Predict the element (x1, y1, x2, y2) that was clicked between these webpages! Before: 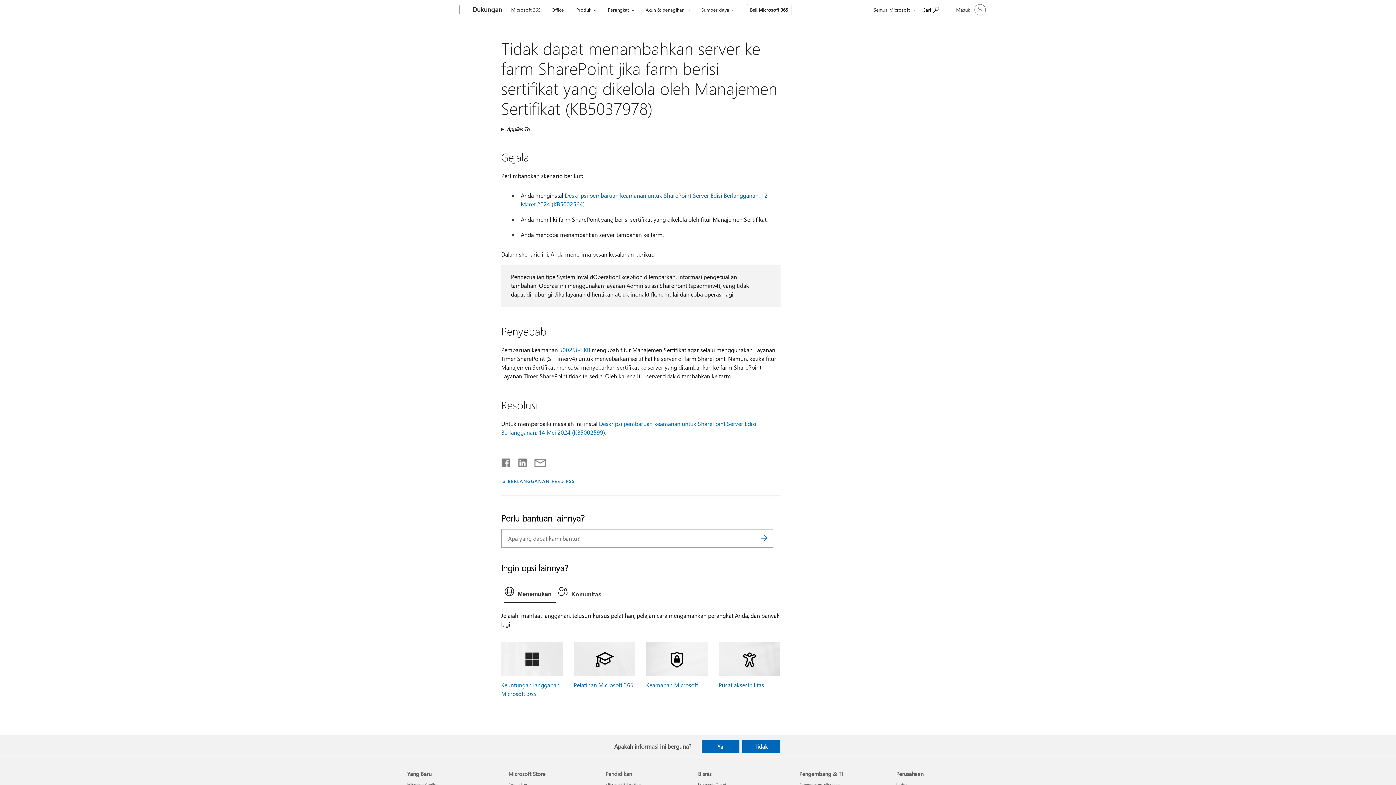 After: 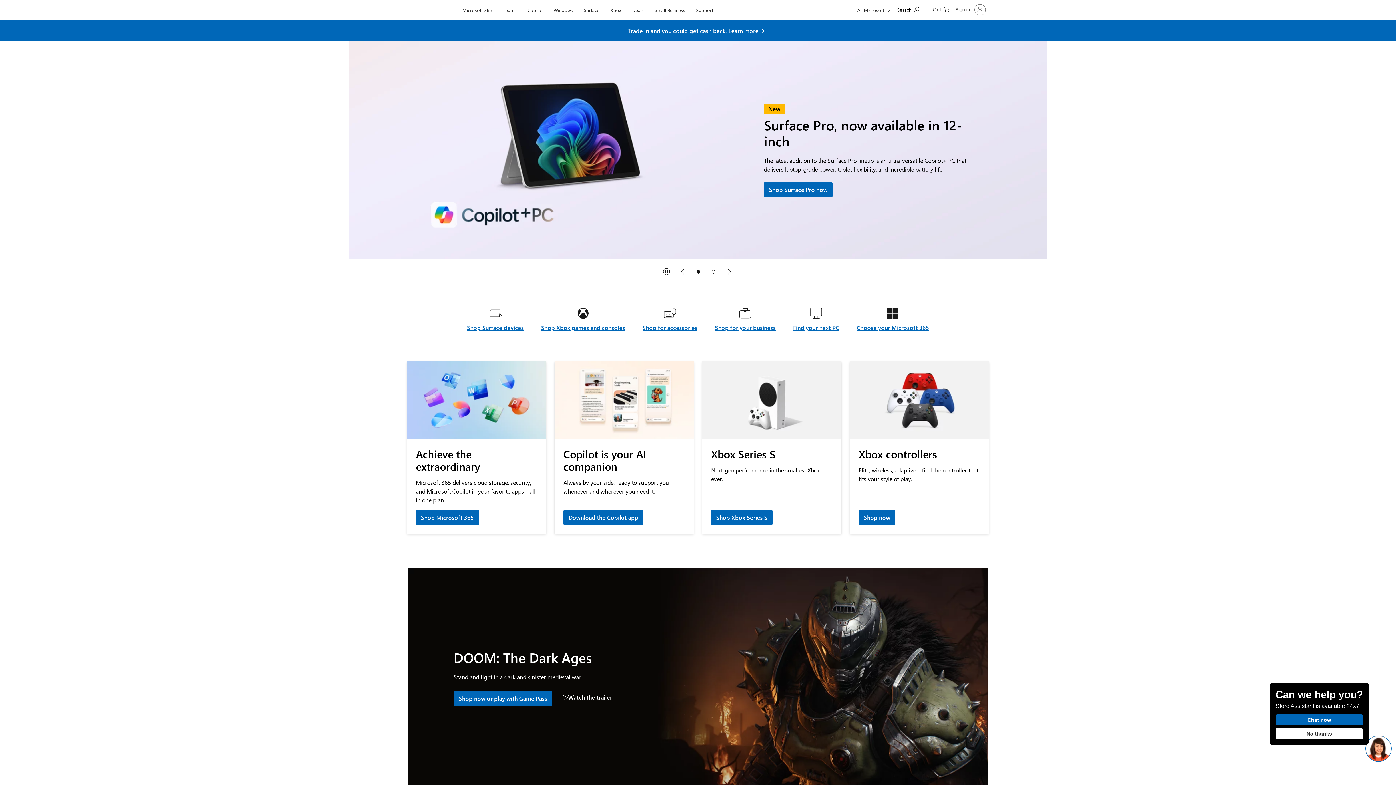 Action: bbox: (407, 0, 457, 20) label: Microsoft